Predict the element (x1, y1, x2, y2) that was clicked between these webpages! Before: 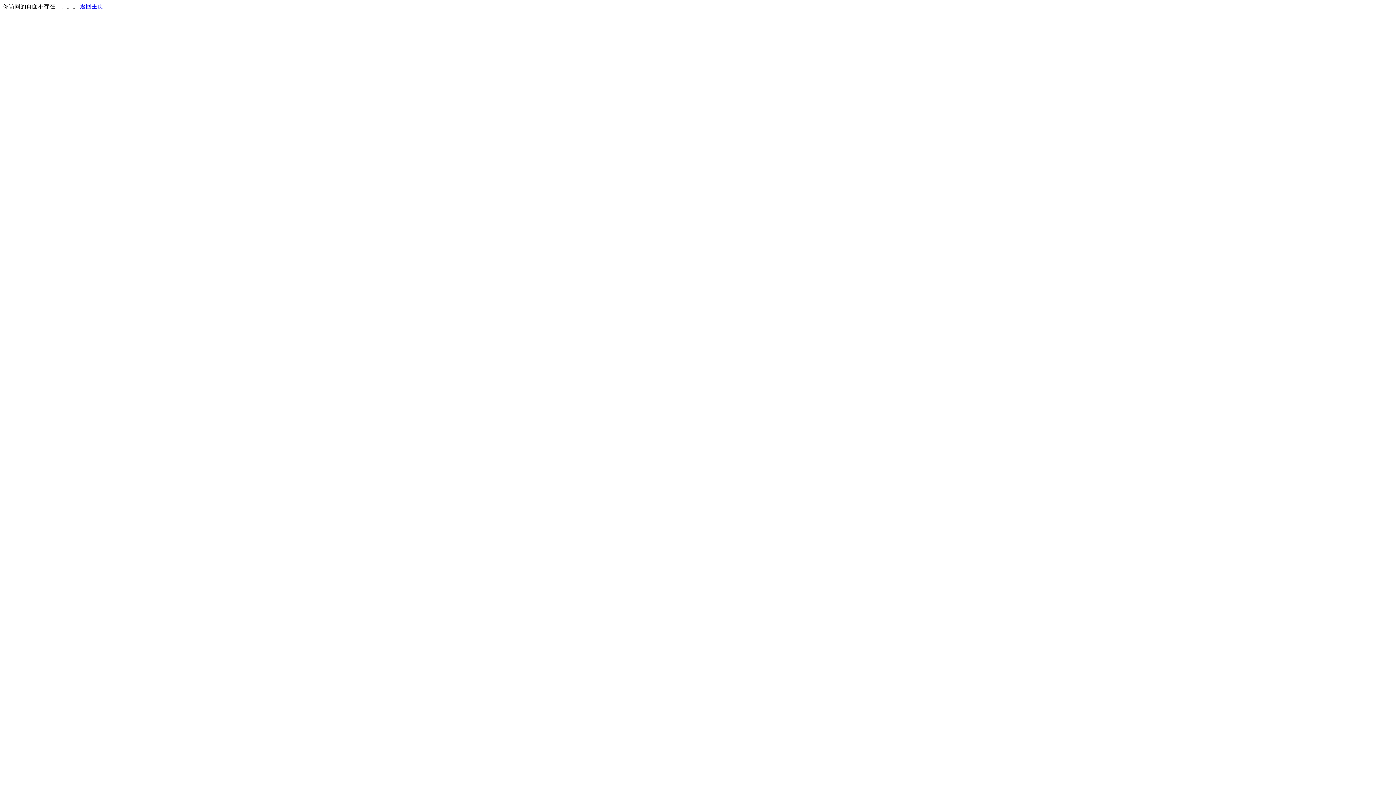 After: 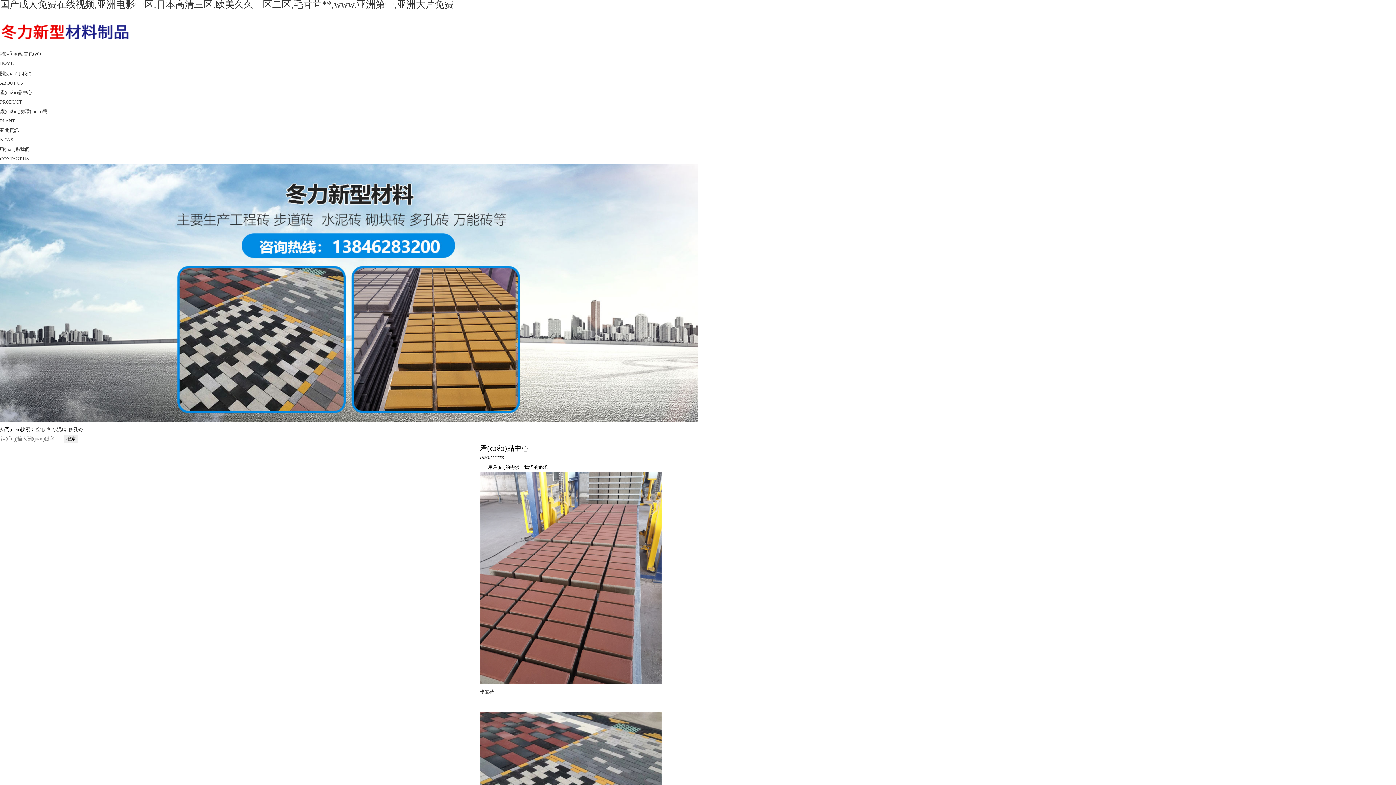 Action: label: 返回主页 bbox: (80, 3, 103, 9)